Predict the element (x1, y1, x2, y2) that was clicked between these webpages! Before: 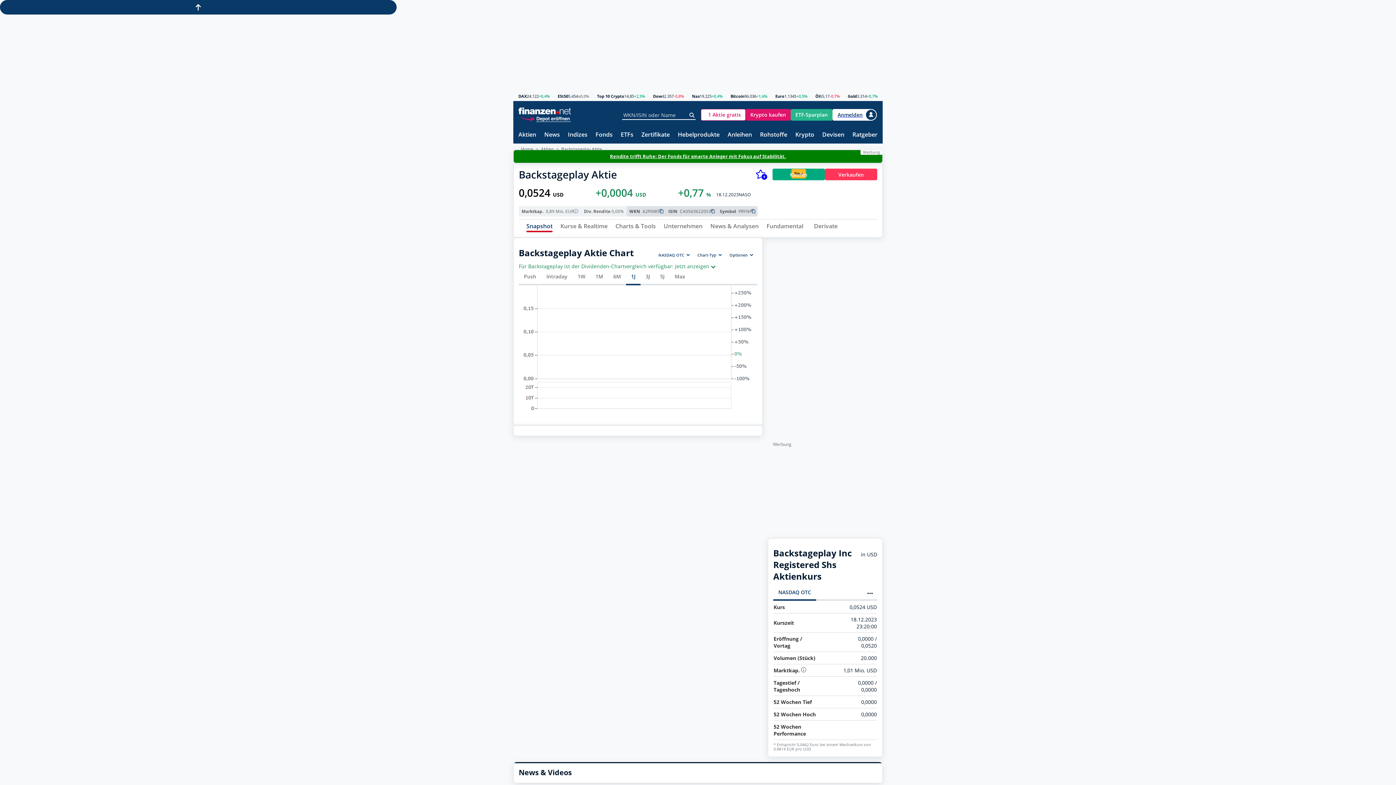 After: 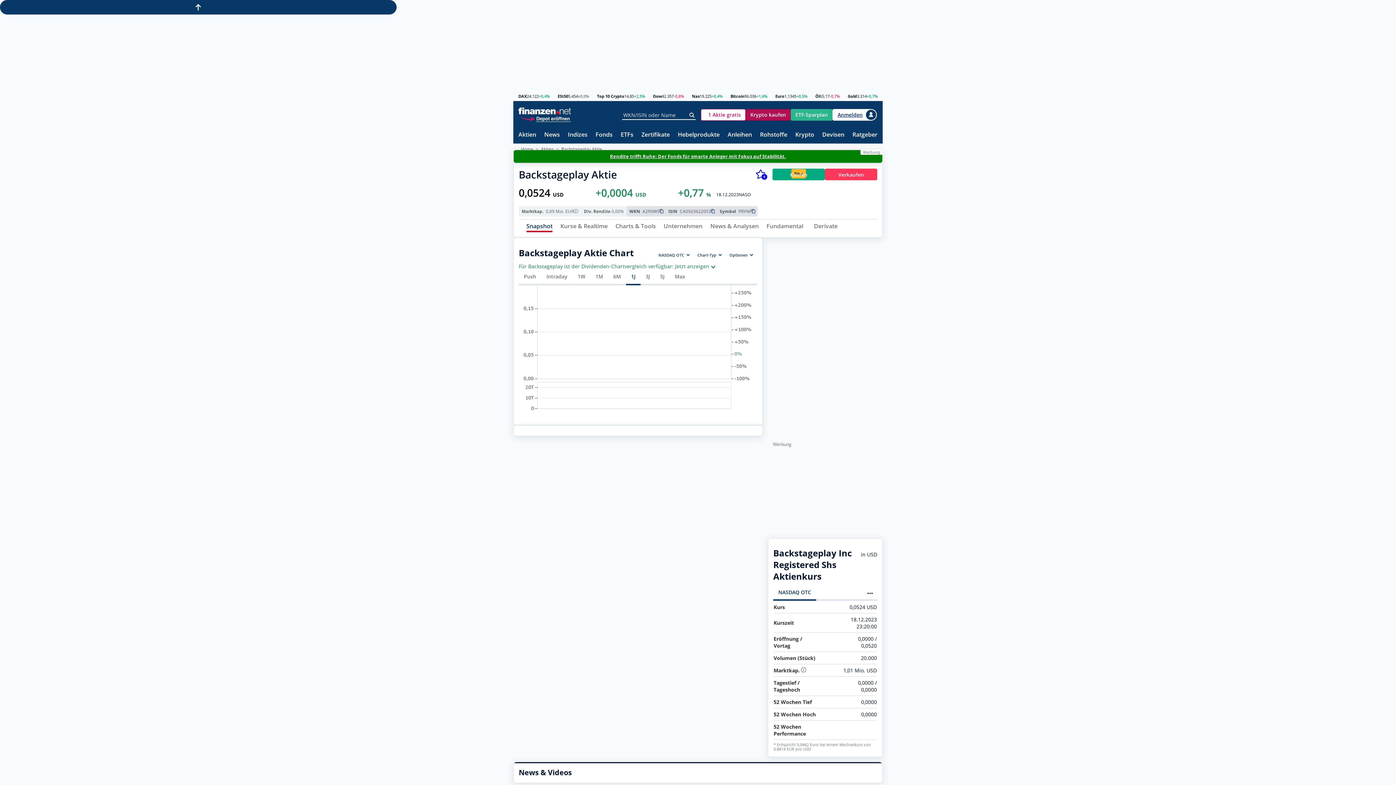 Action: label: Krypto kaufen bbox: (745, 108, 790, 120)